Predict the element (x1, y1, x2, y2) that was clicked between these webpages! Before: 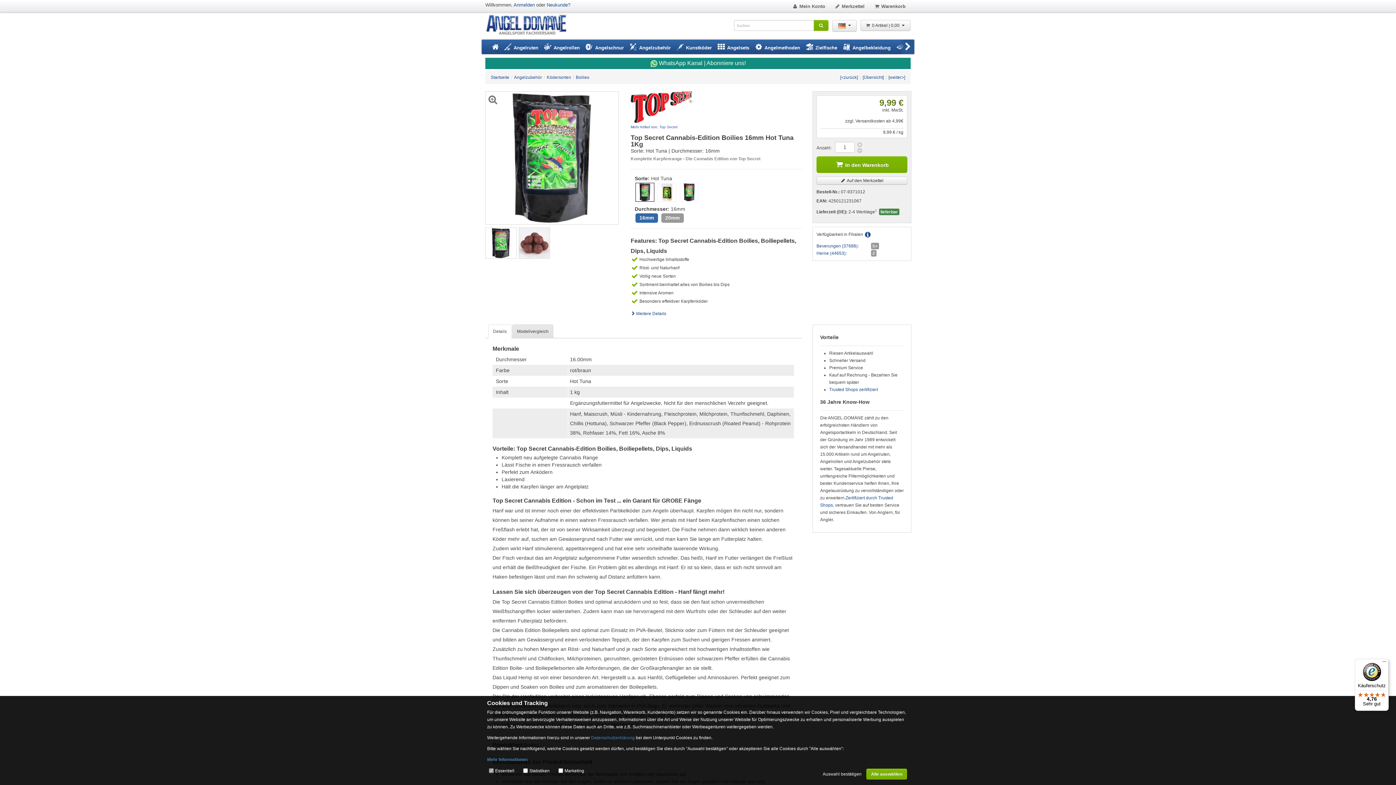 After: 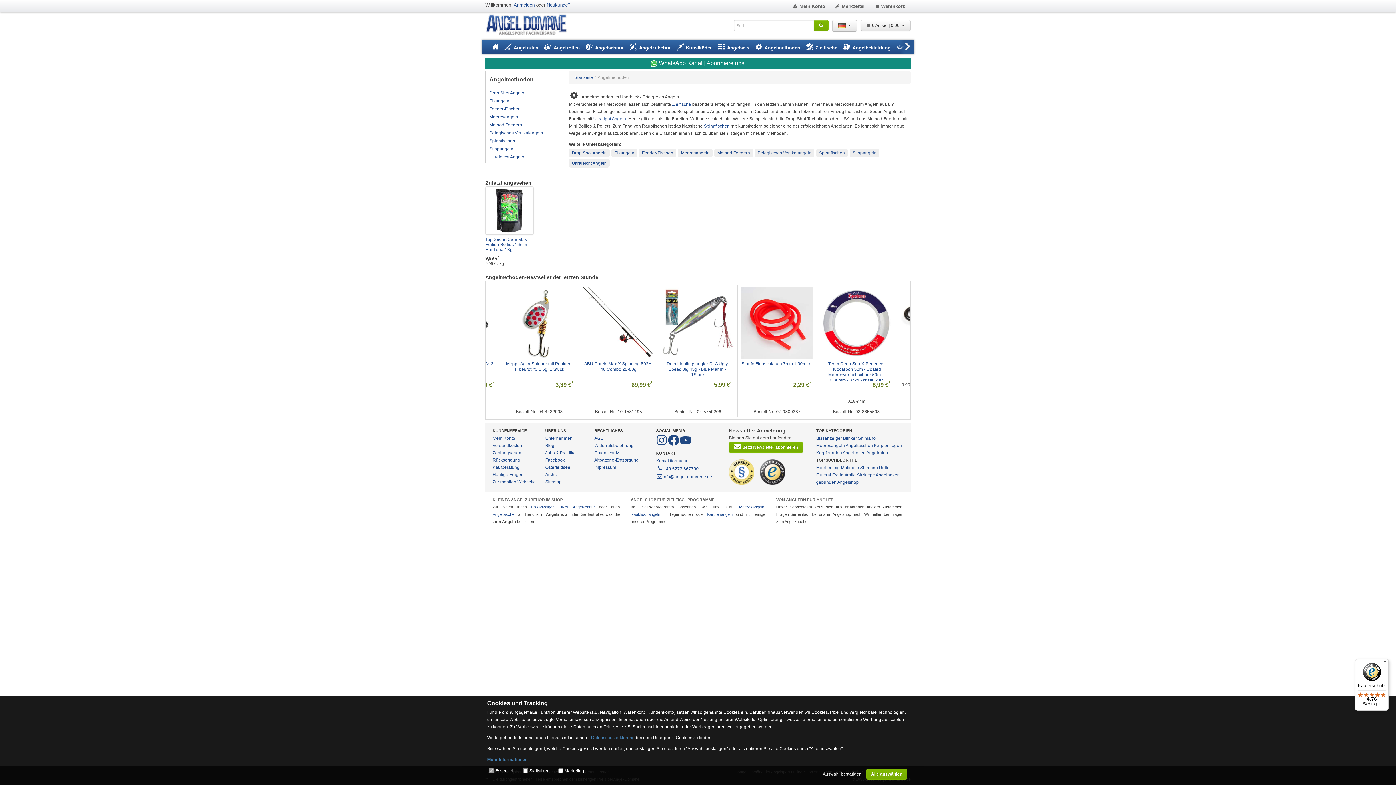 Action: bbox: (752, 39, 803, 55) label:  Angelmethoden